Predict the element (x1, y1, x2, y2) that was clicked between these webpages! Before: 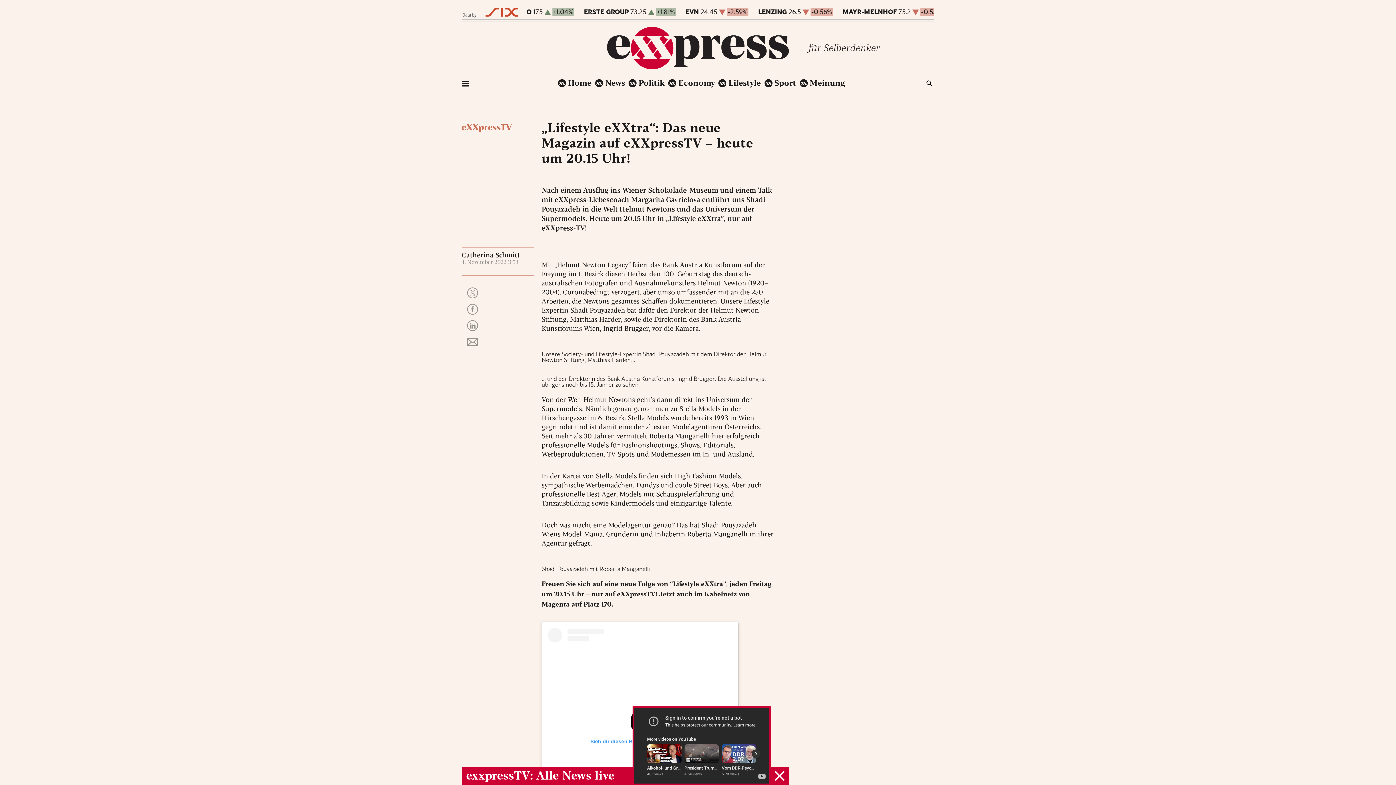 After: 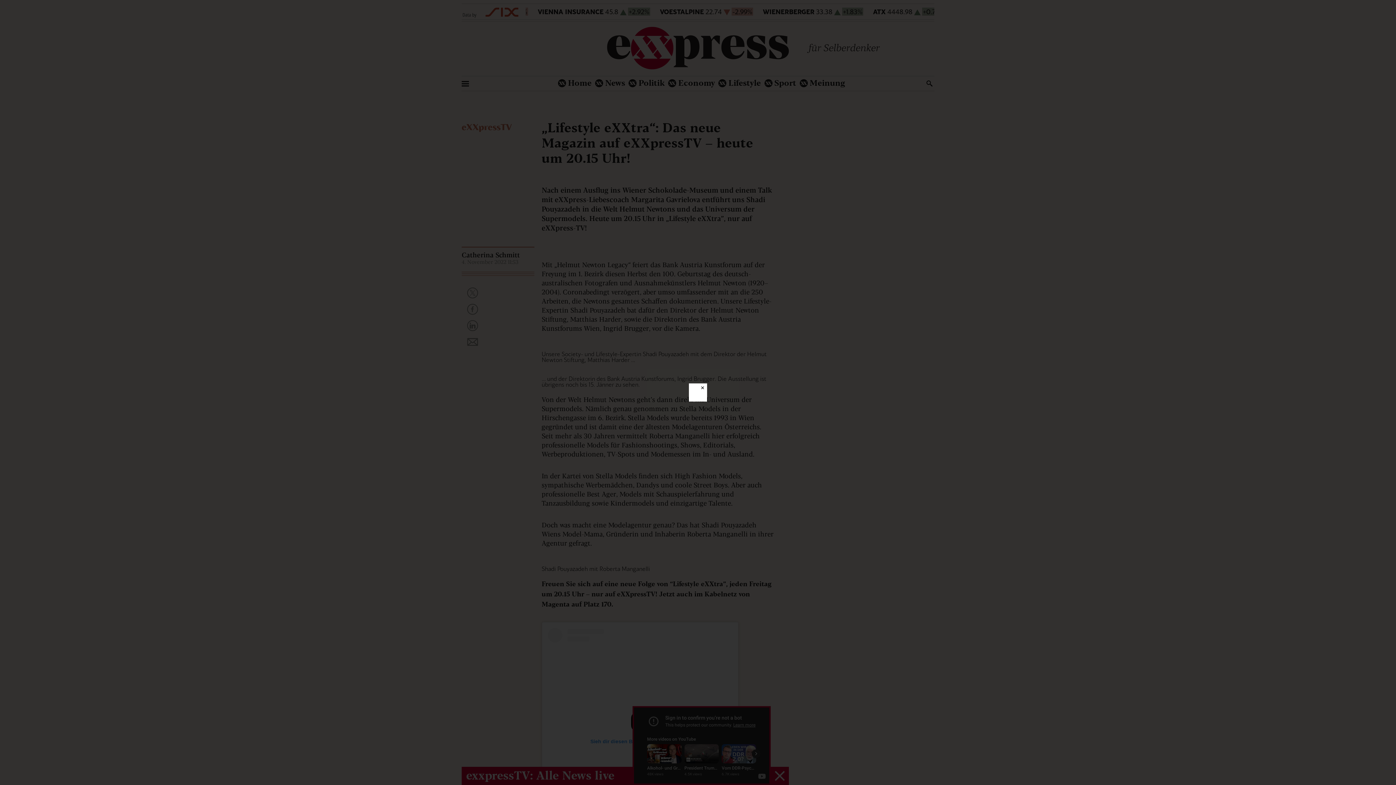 Action: bbox: (541, 345, 774, 351)